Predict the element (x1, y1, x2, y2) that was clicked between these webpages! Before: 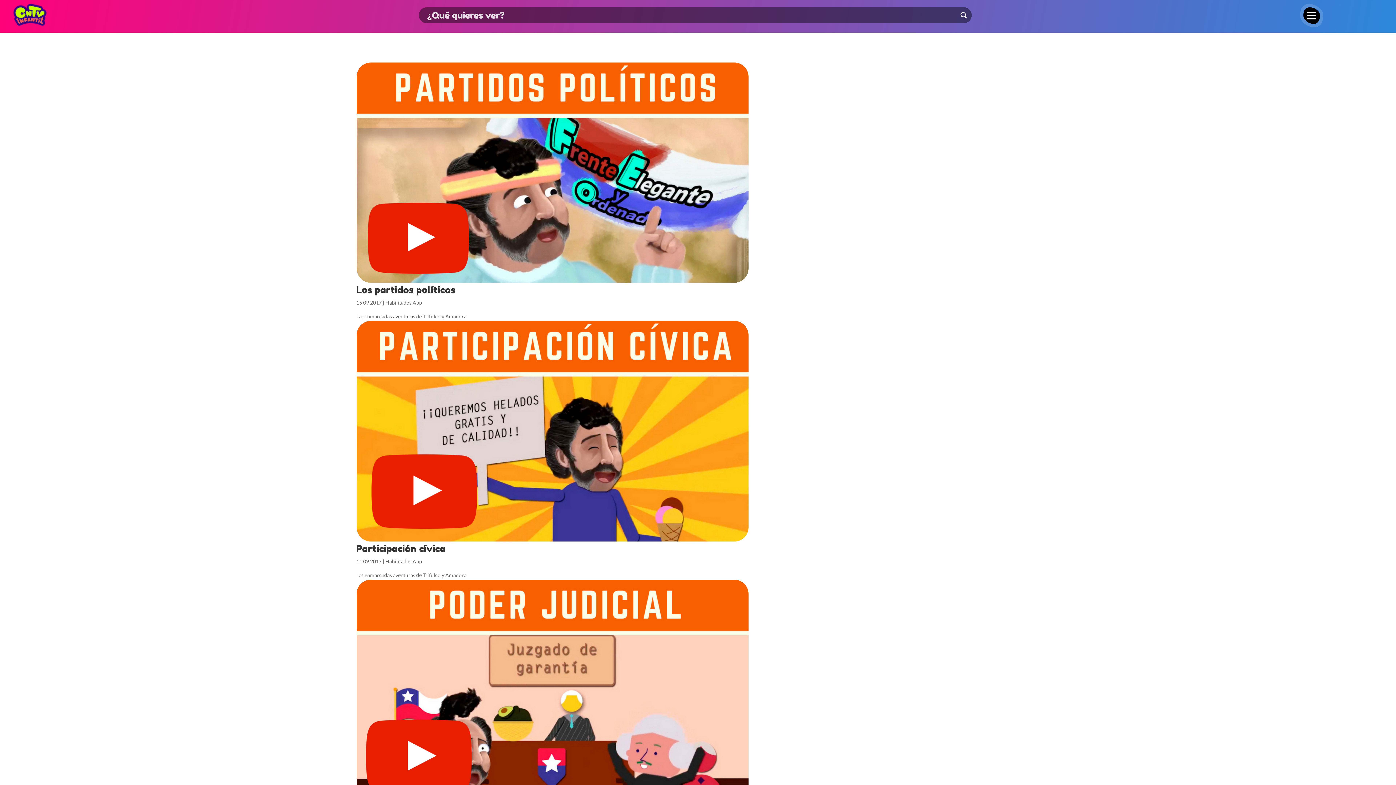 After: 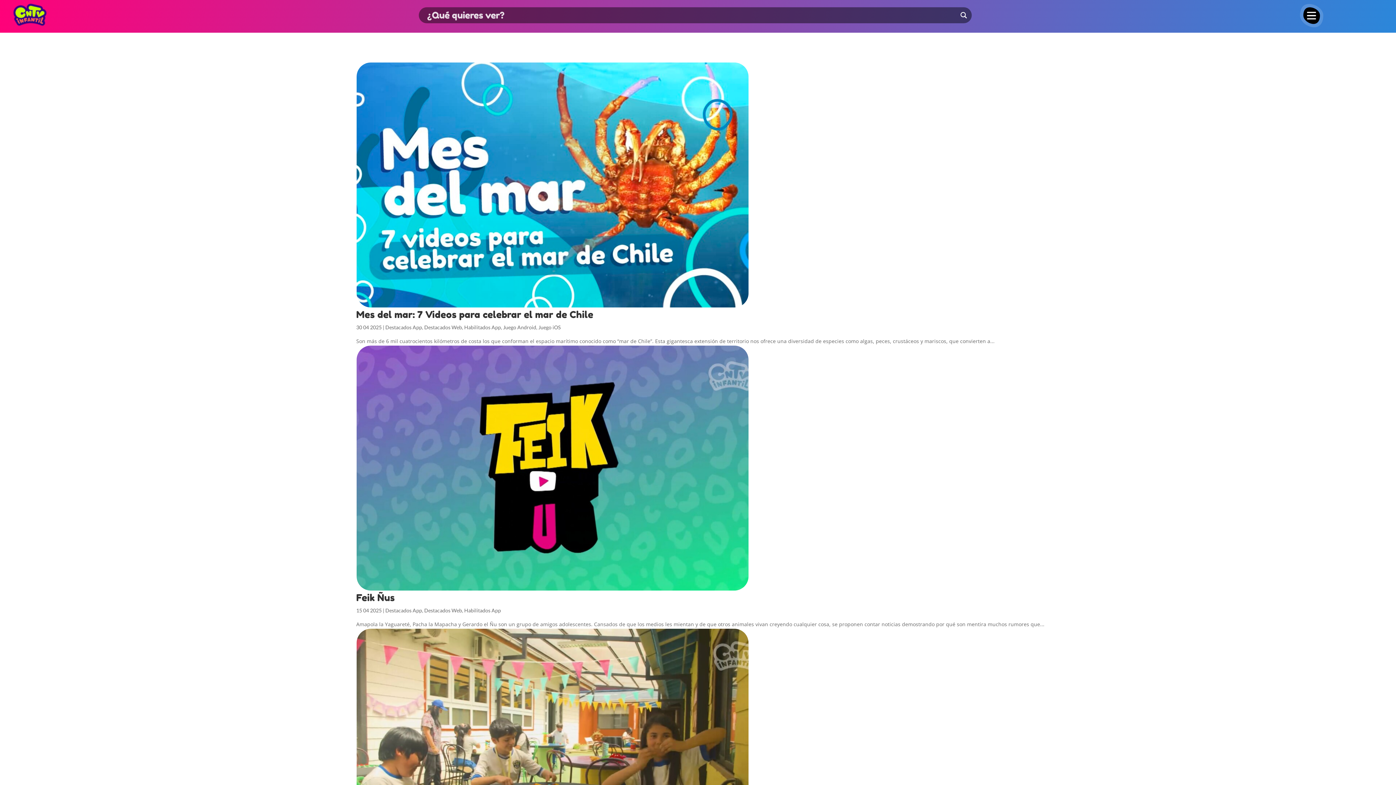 Action: label: Habilitados App bbox: (385, 299, 422, 305)